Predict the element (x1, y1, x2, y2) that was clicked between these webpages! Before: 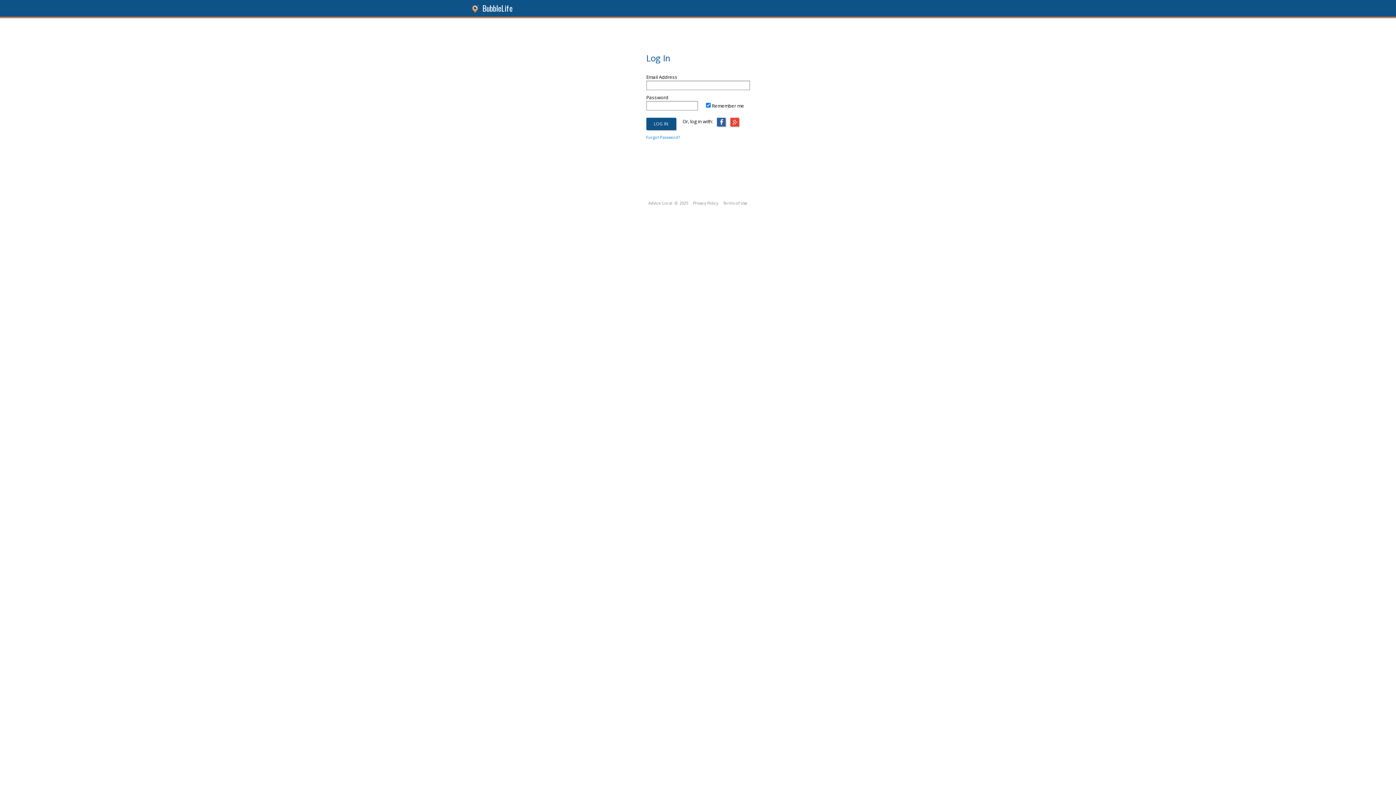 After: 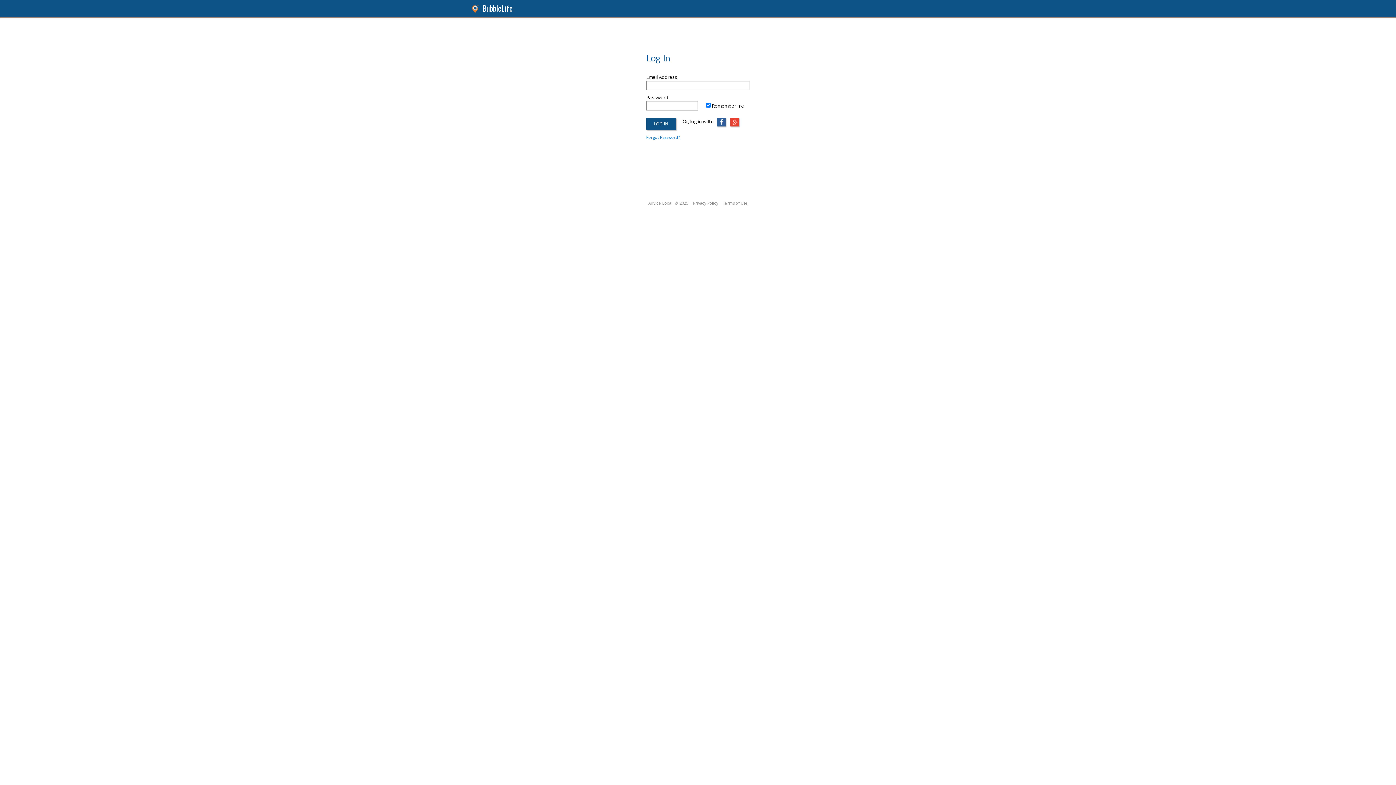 Action: label: Terms of Use bbox: (723, 200, 747, 205)